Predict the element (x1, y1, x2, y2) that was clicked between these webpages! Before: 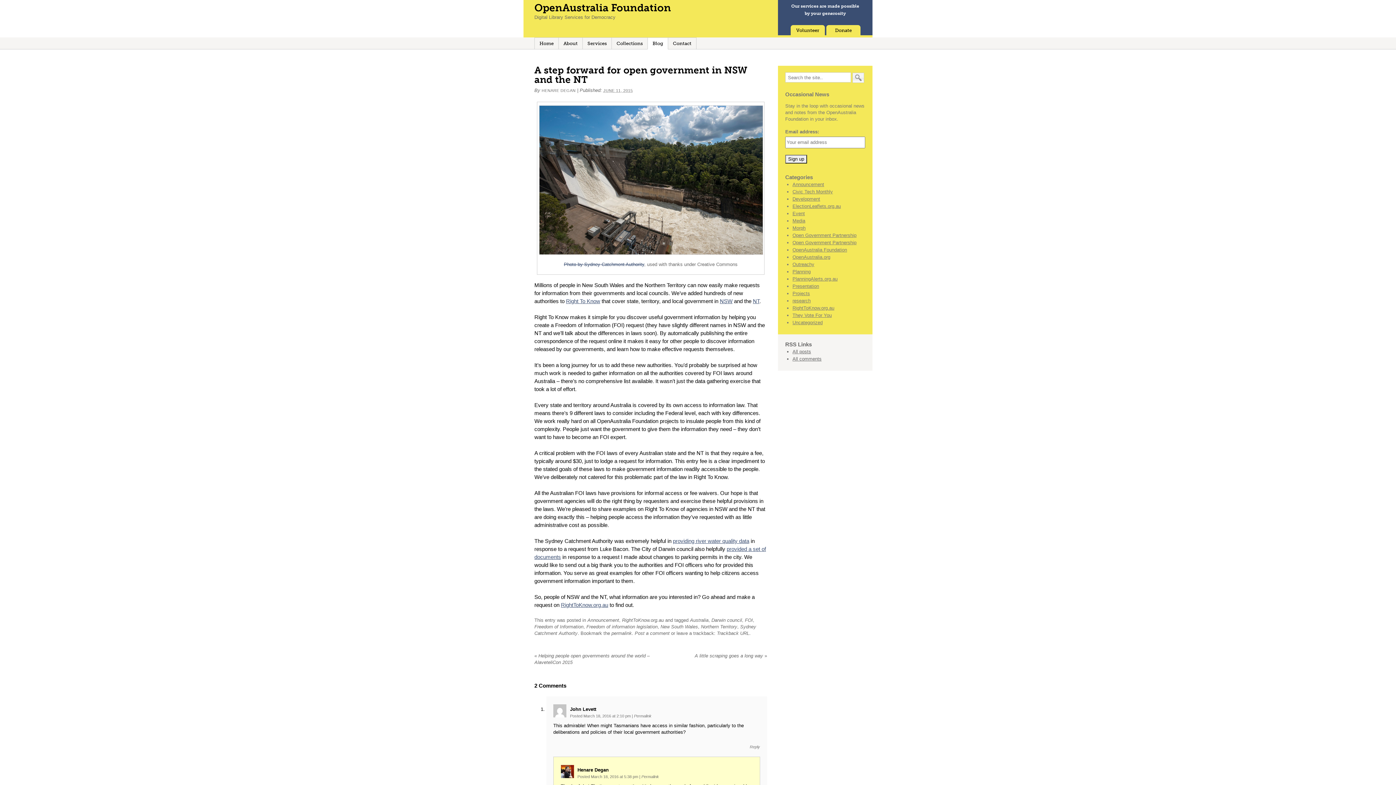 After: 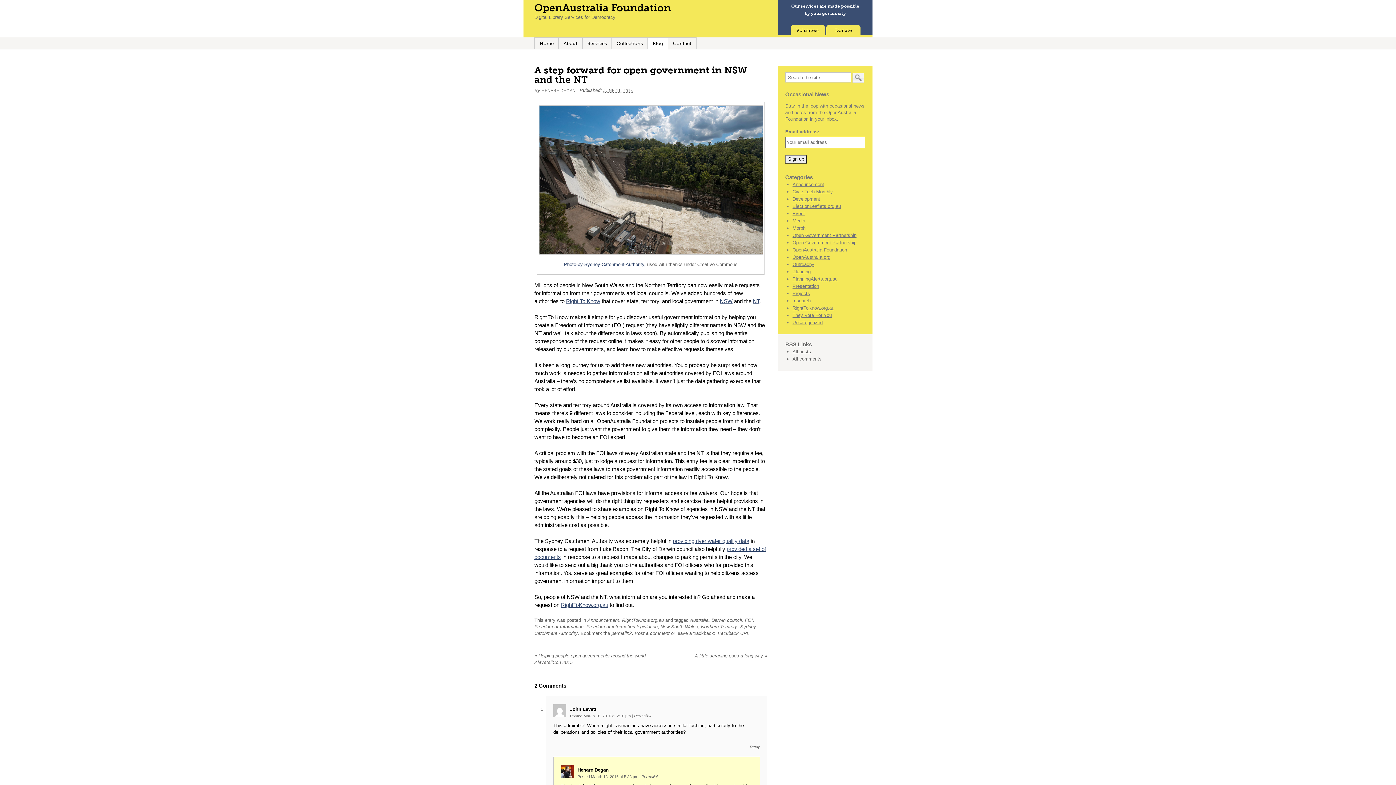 Action: label: permalink bbox: (611, 630, 632, 636)